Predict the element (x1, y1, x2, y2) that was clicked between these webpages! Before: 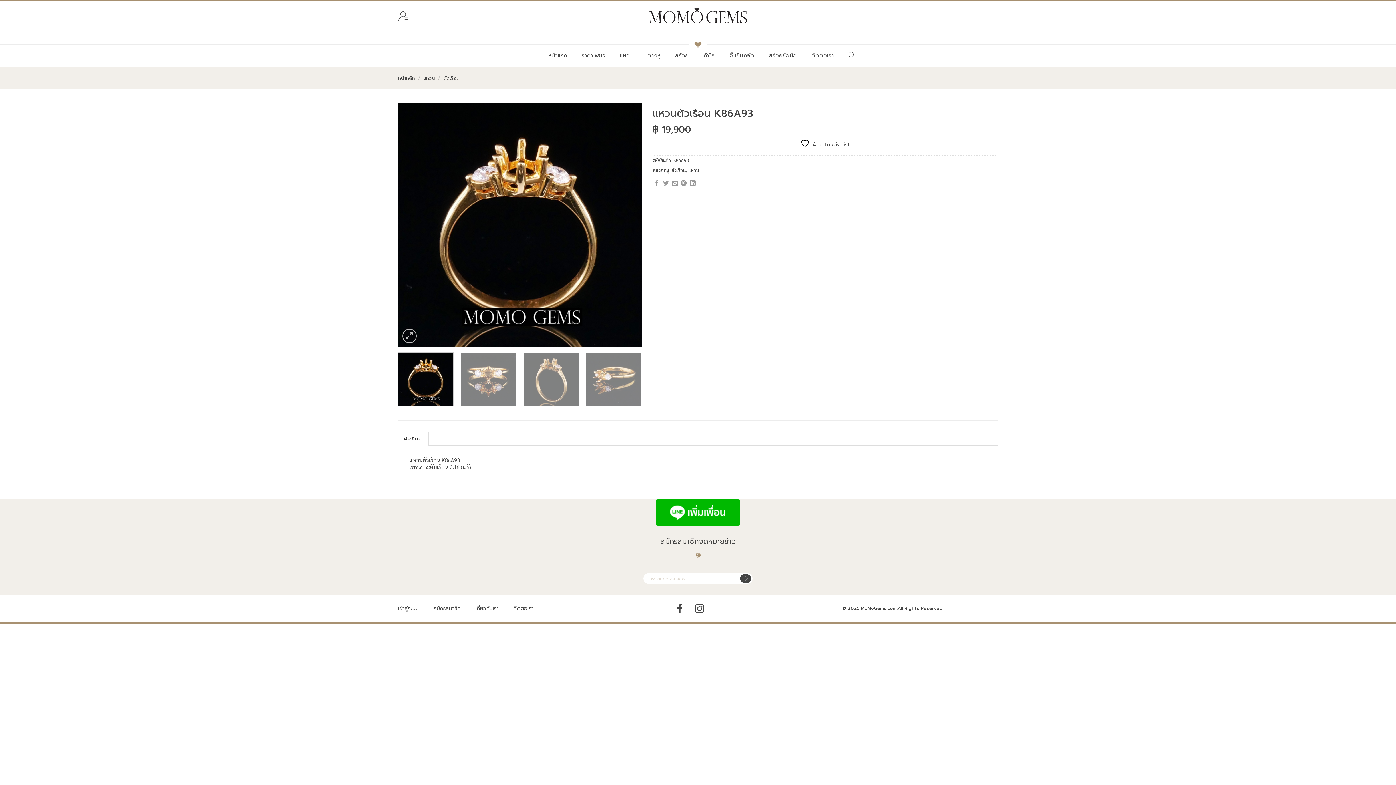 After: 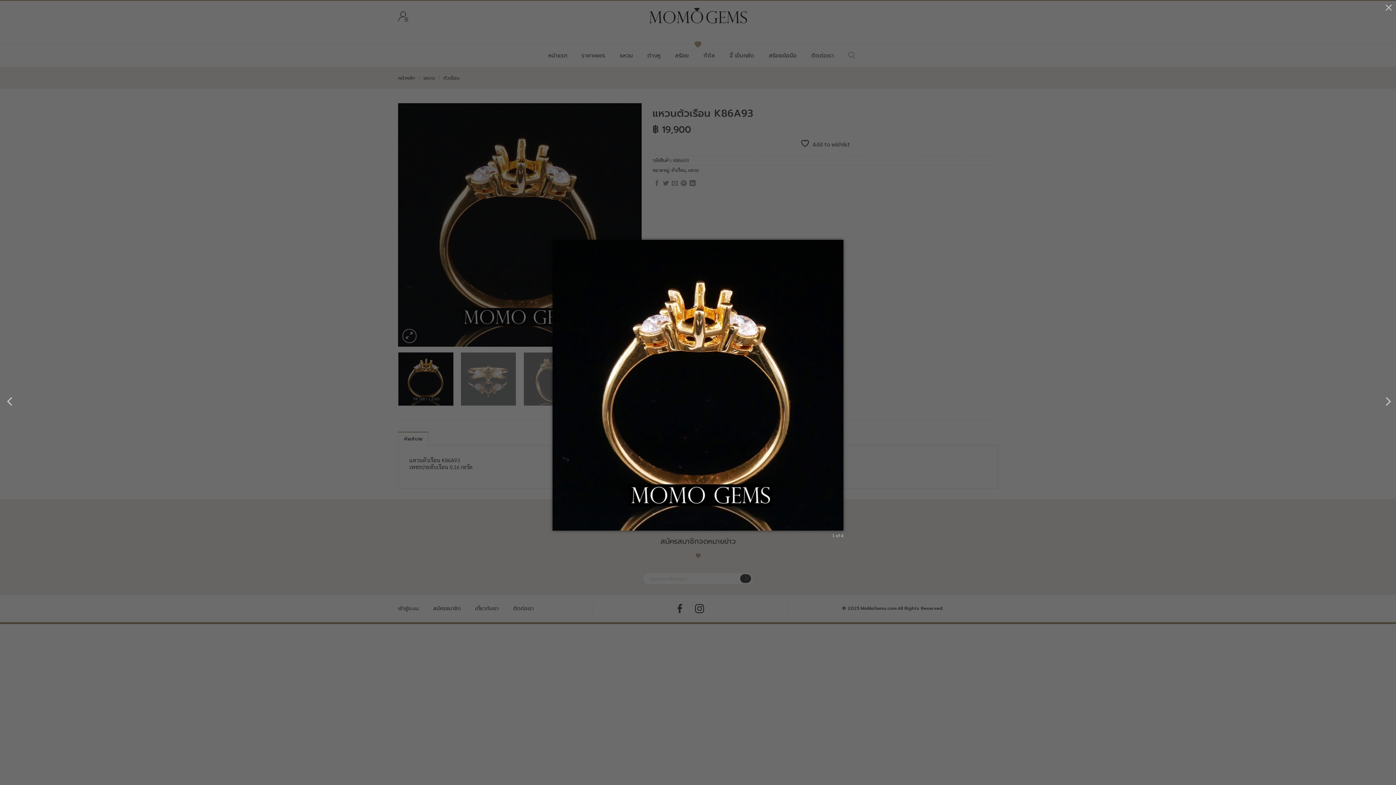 Action: bbox: (402, 329, 416, 343)